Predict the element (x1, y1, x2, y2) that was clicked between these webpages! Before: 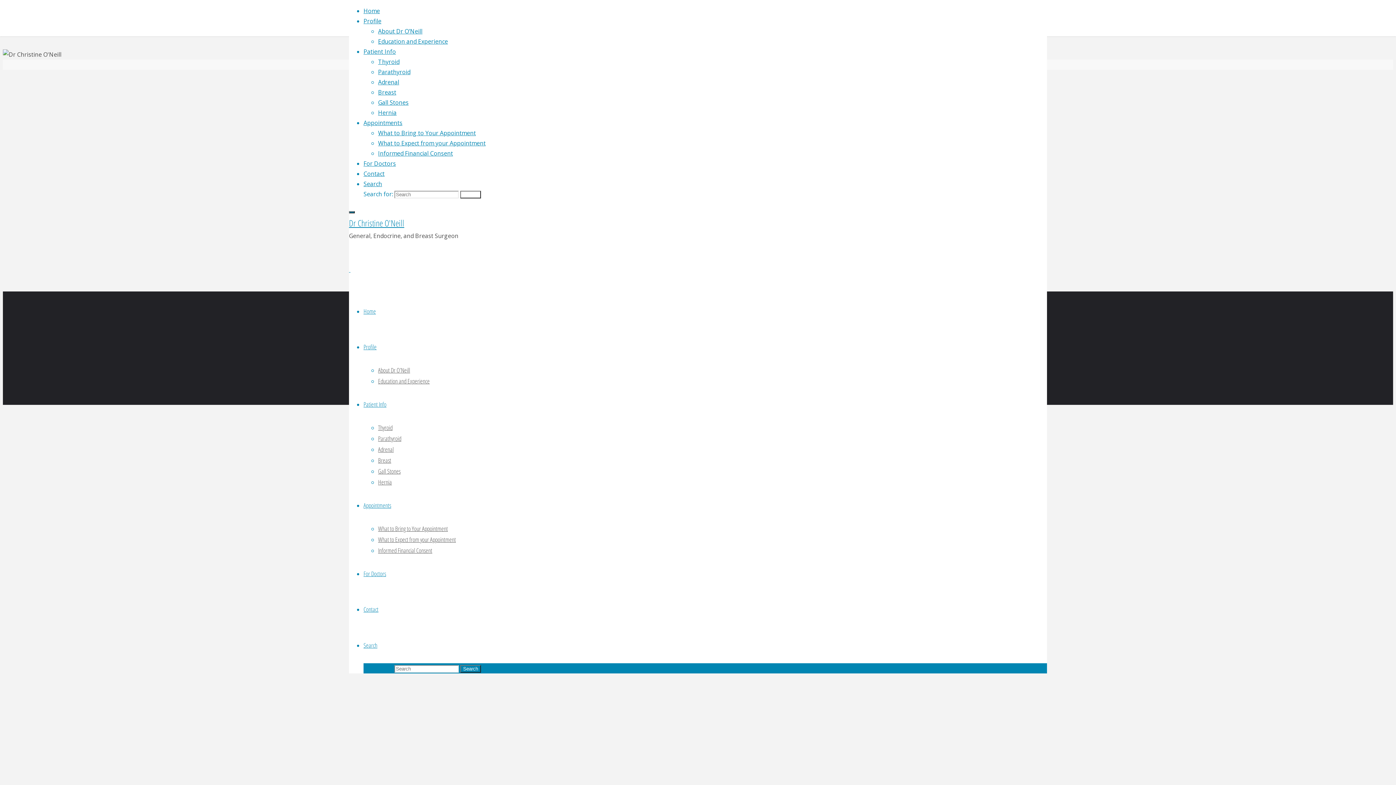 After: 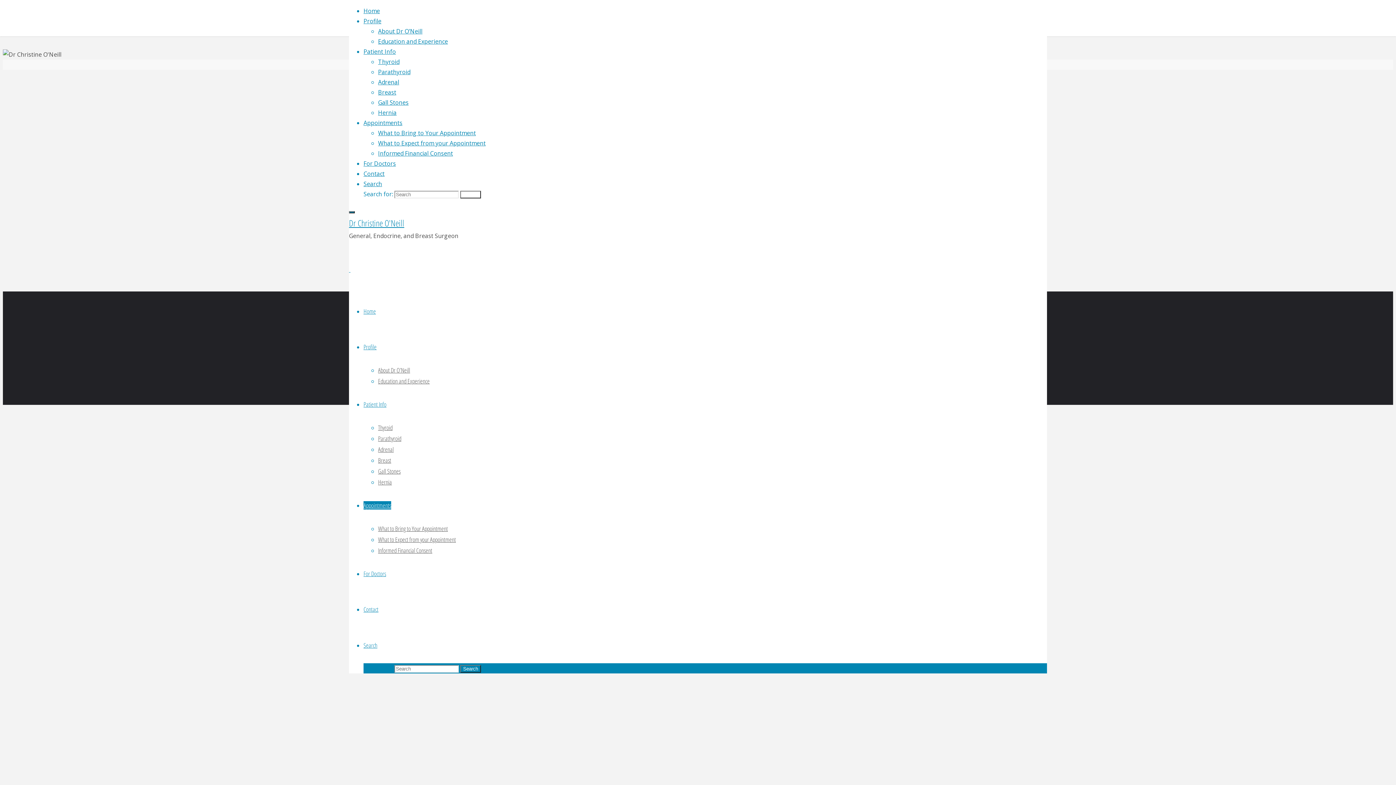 Action: label: Appointments bbox: (363, 501, 391, 509)